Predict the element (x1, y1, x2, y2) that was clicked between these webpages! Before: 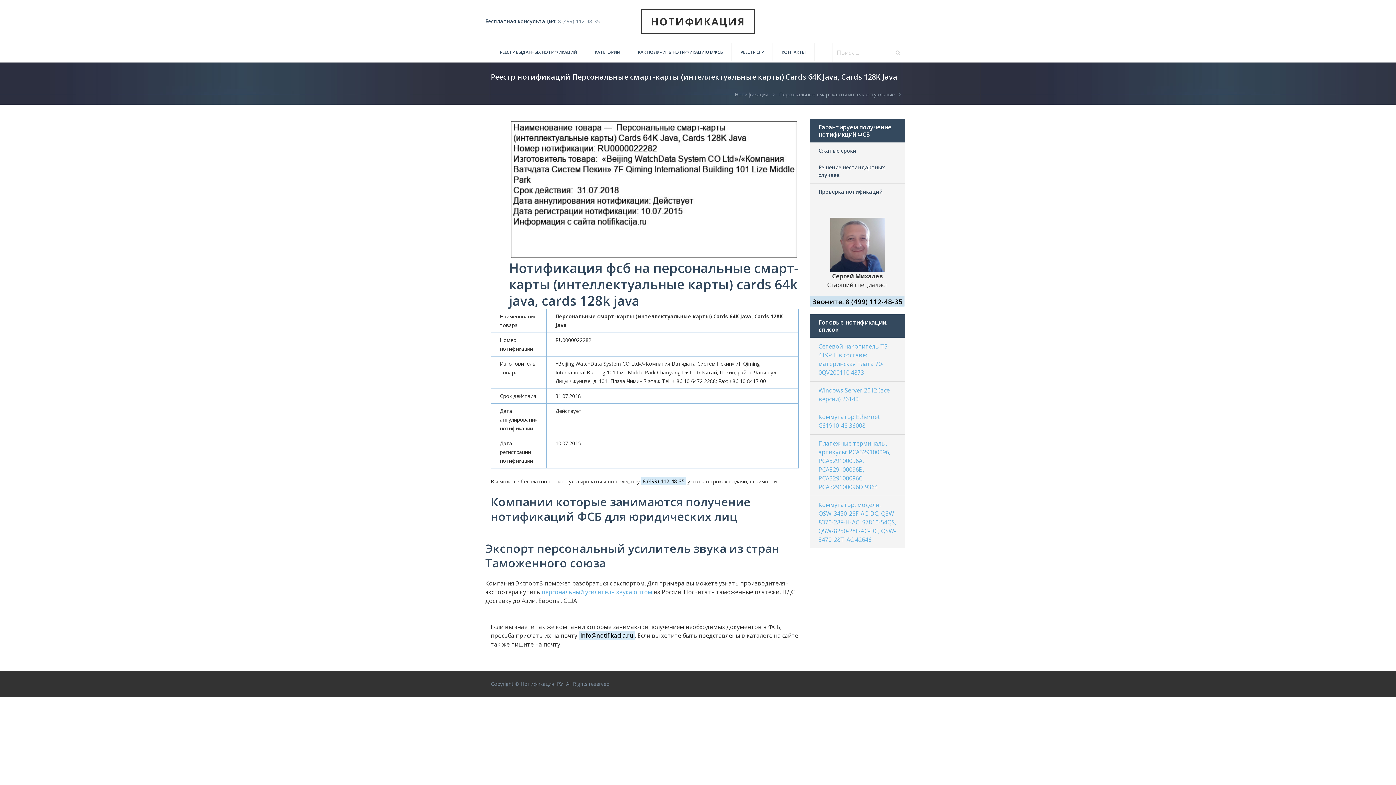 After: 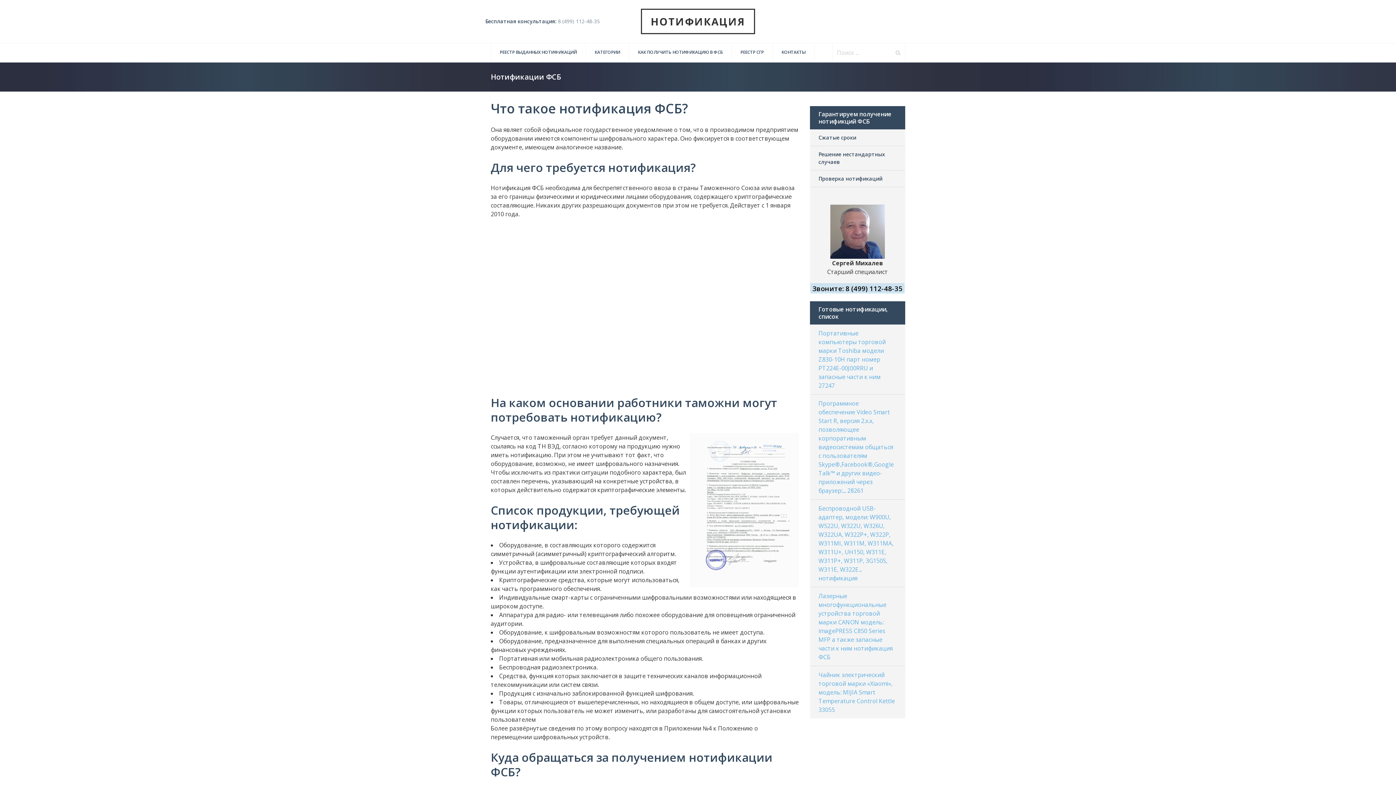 Action: label: Нотификация bbox: (734, 90, 768, 97)